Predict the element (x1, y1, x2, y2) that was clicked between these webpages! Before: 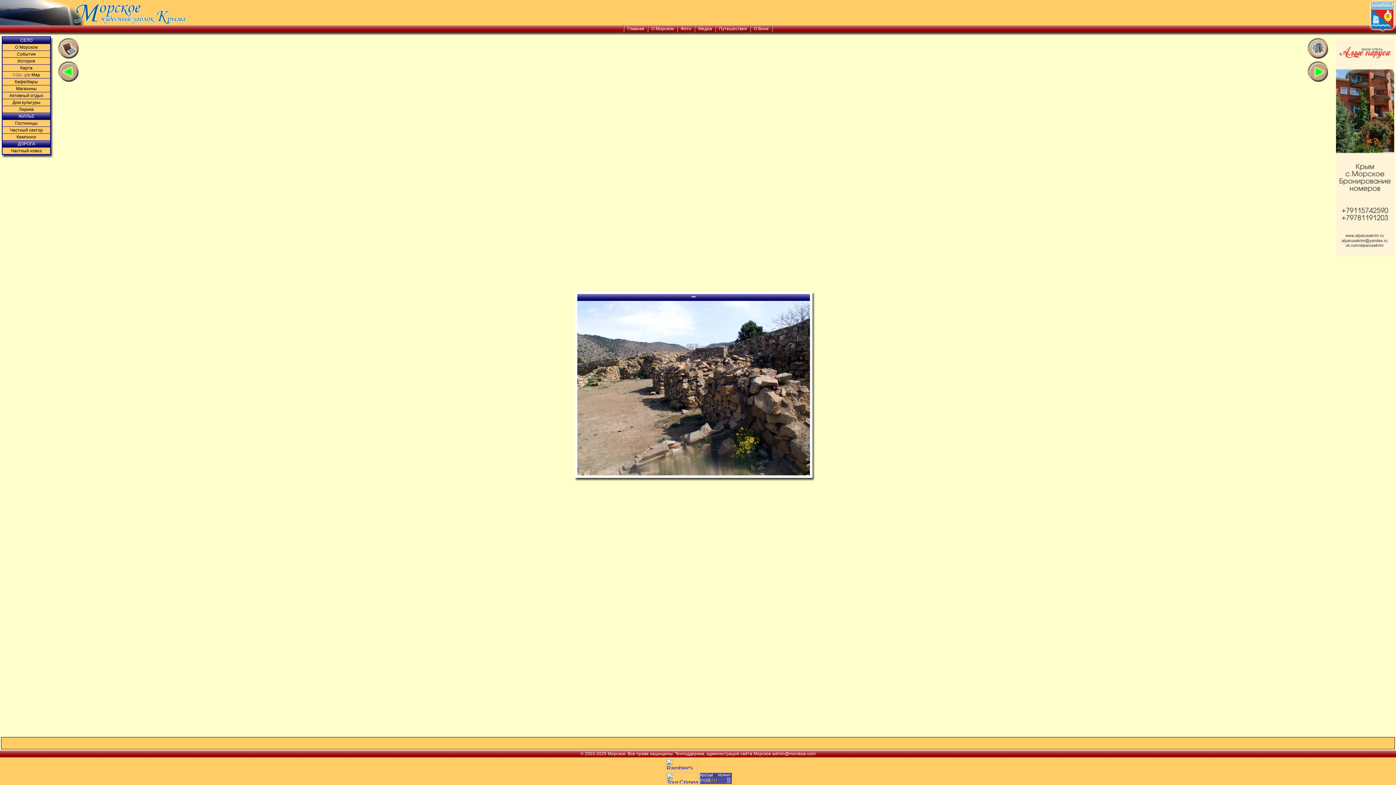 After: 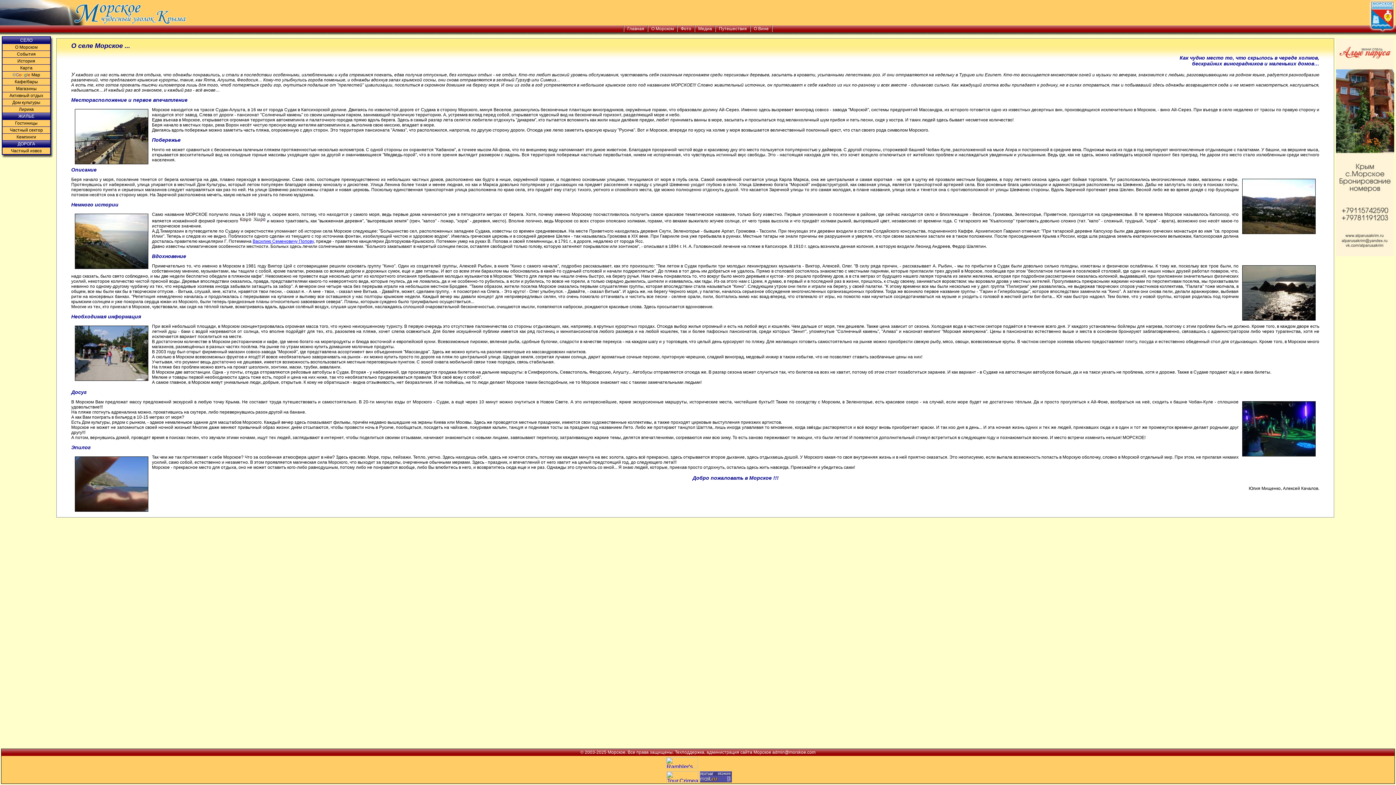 Action: bbox: (651, 26, 674, 31) label: О Морском